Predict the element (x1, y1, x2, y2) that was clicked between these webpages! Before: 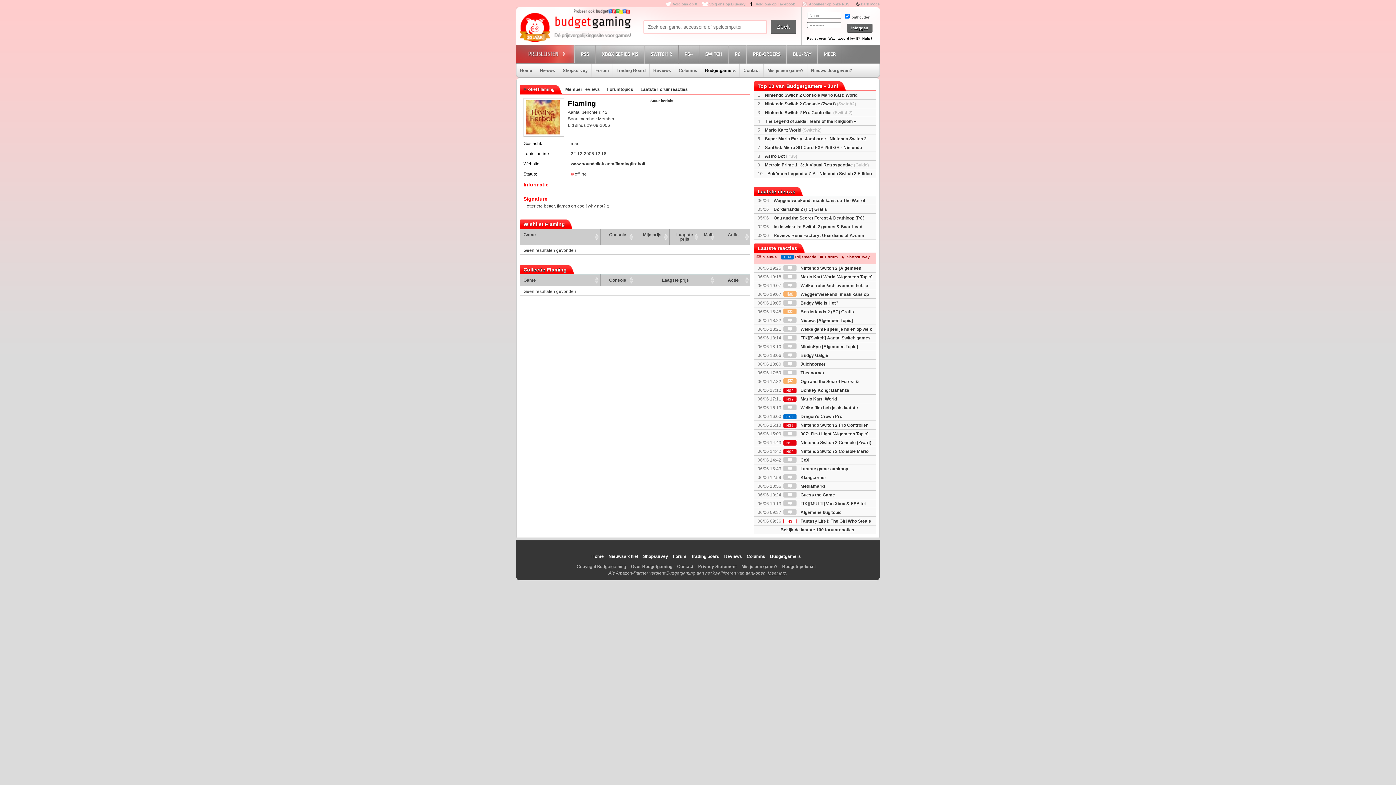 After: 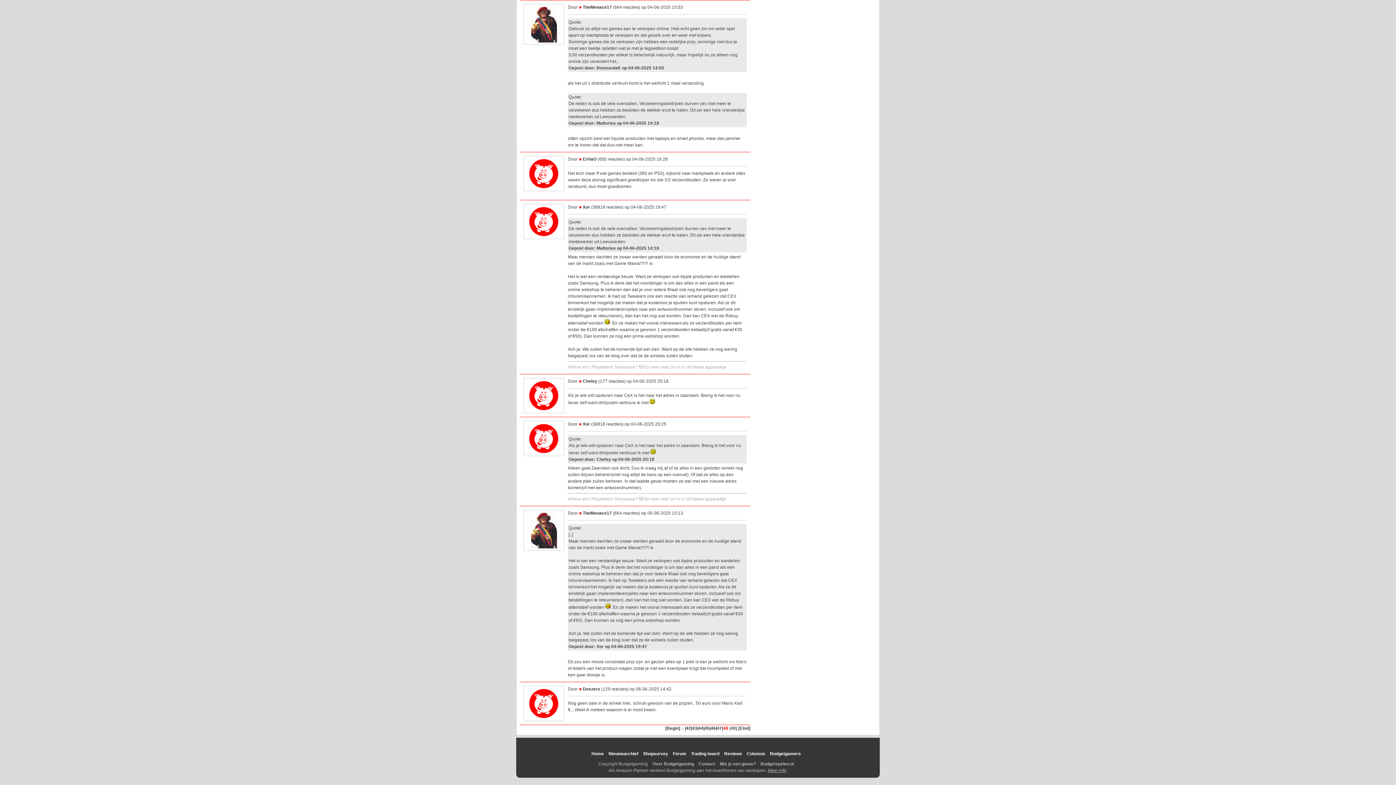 Action: bbox: (783, 457, 809, 462) label:  CeX